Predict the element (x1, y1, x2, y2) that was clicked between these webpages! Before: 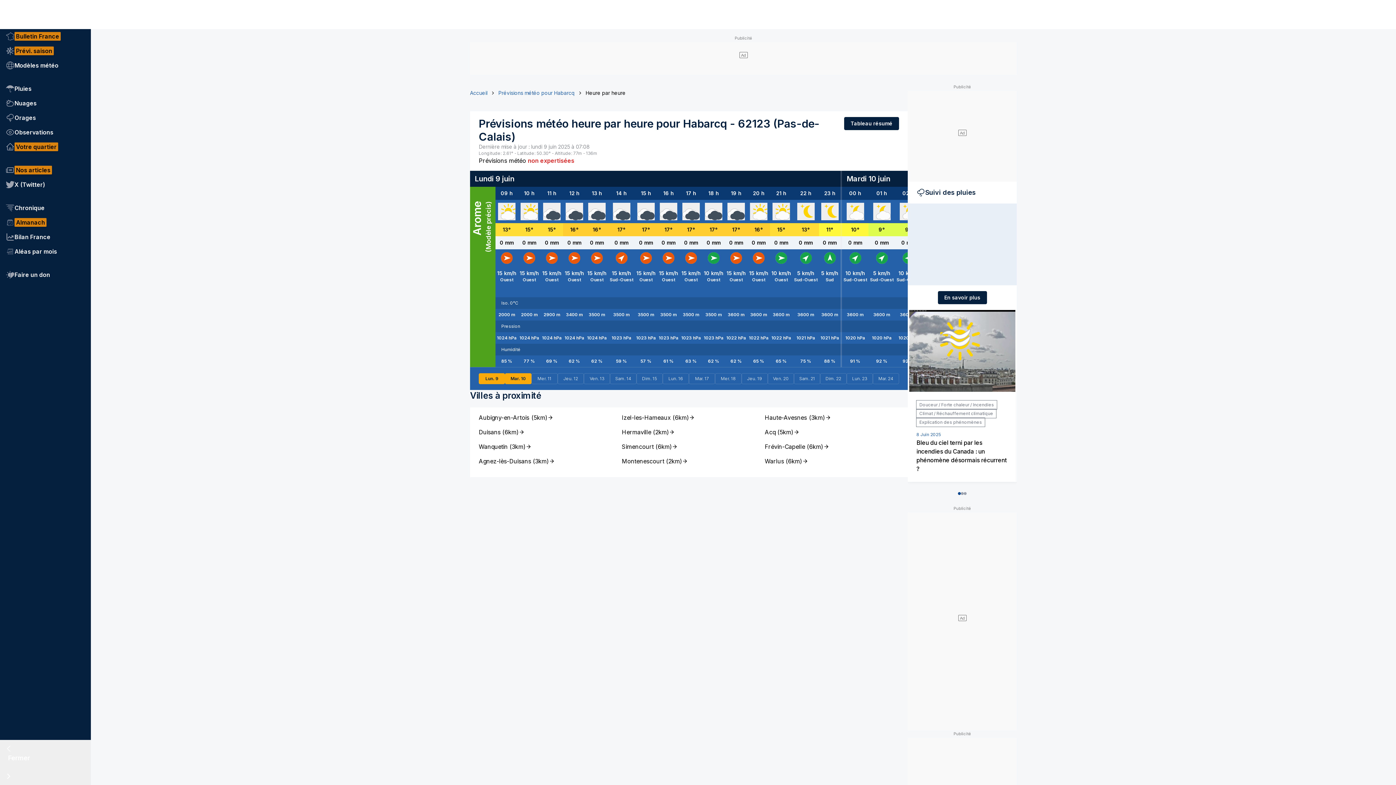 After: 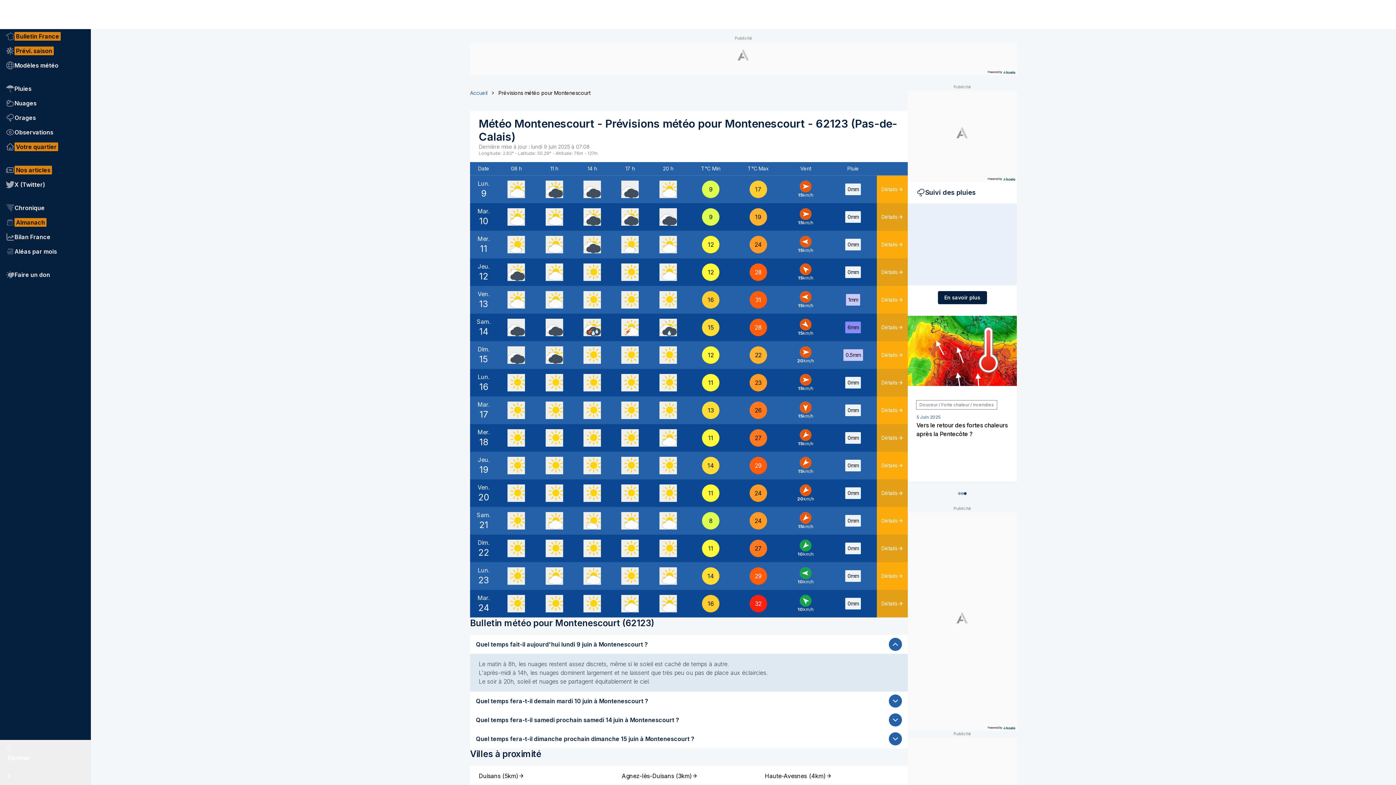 Action: bbox: (621, 457, 756, 465) label: Montenescourt (2km)